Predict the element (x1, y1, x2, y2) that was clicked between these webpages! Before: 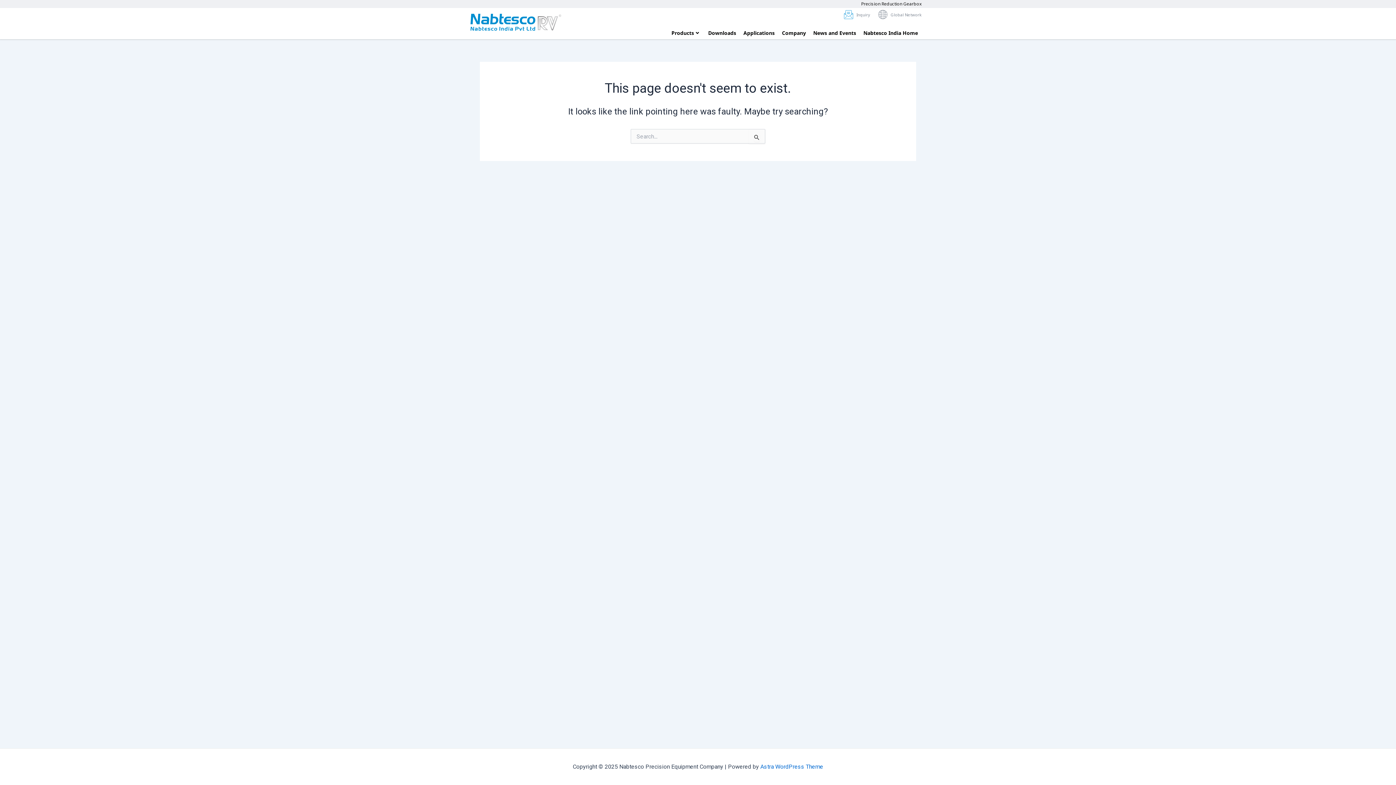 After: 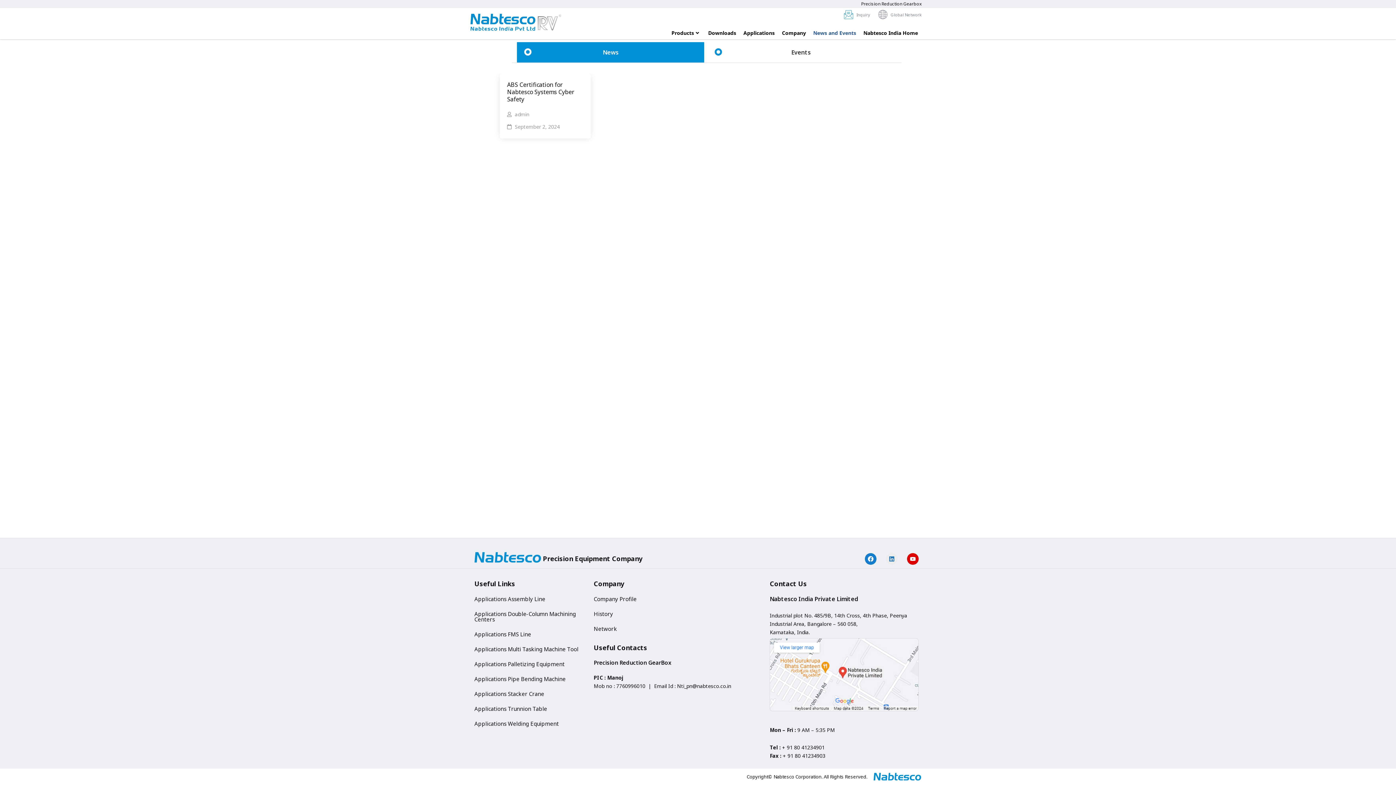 Action: label: News and Events bbox: (809, 26, 859, 39)